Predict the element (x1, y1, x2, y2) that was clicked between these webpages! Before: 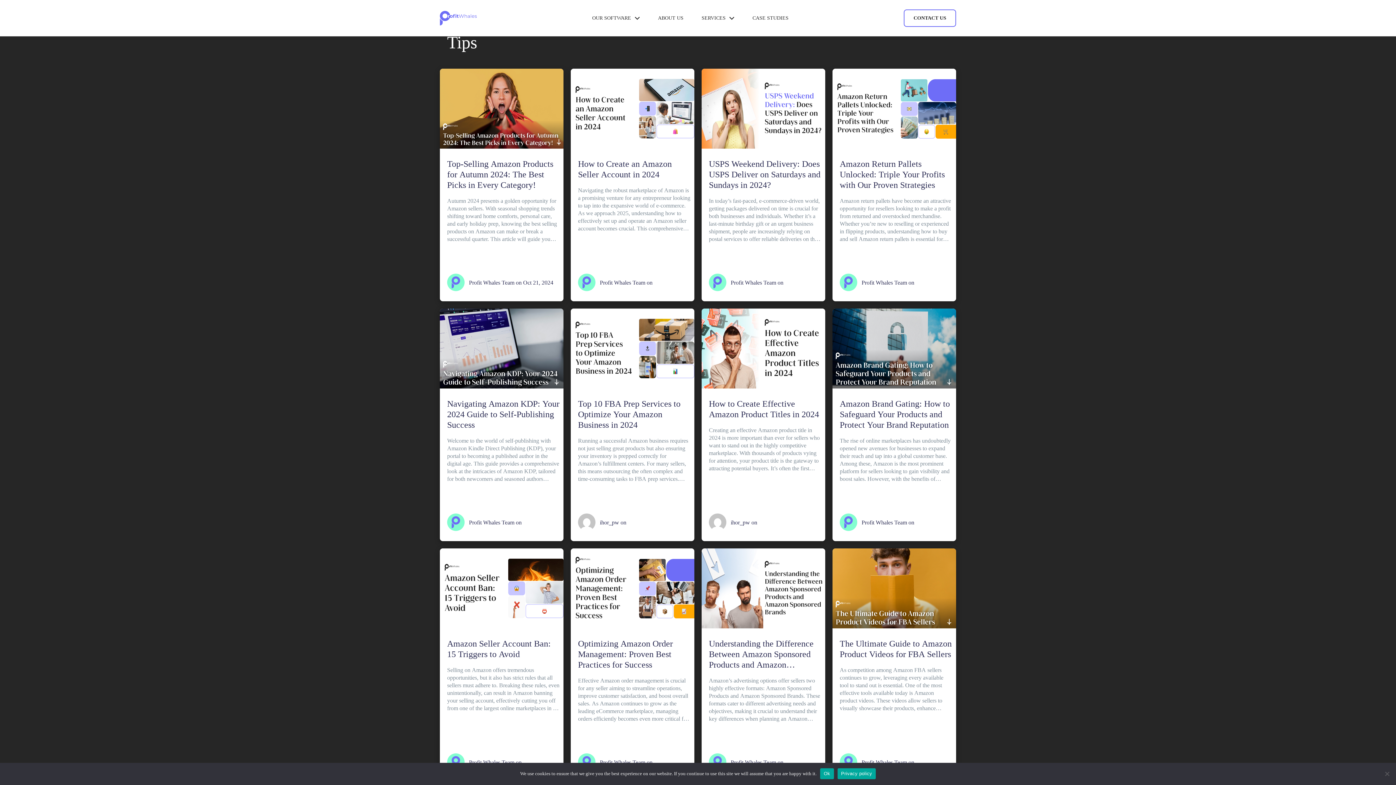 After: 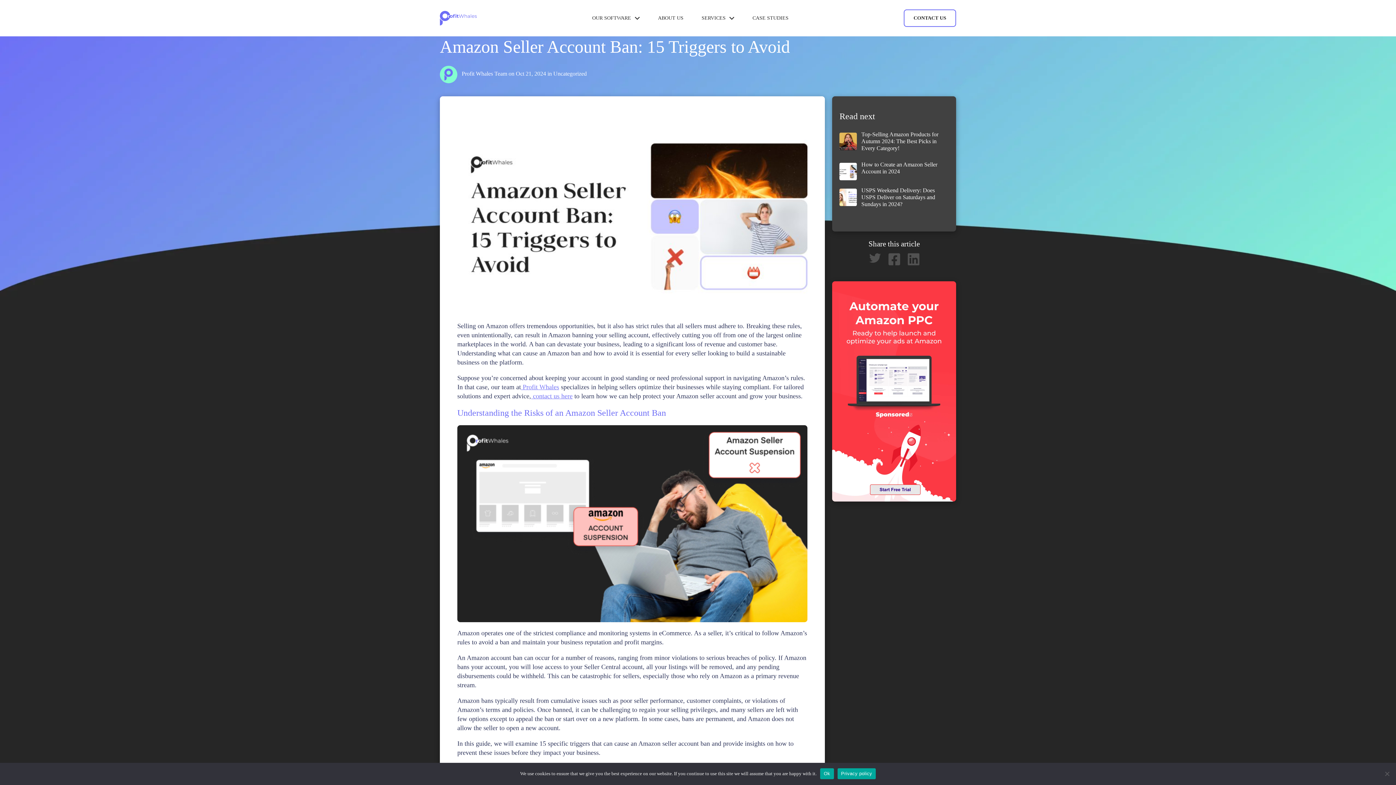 Action: label: Amazon Seller Account Ban: 15 Triggers to Avoid bbox: (447, 638, 560, 660)